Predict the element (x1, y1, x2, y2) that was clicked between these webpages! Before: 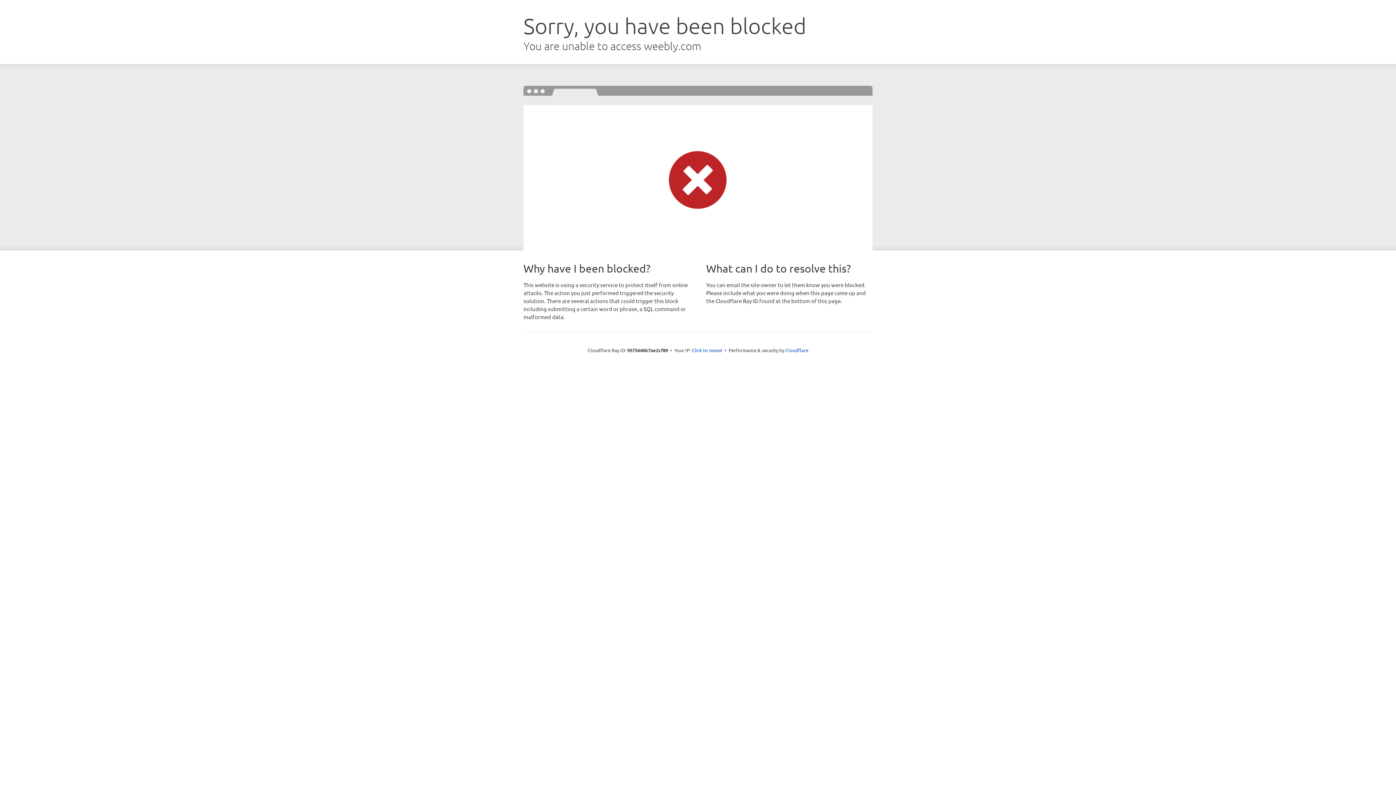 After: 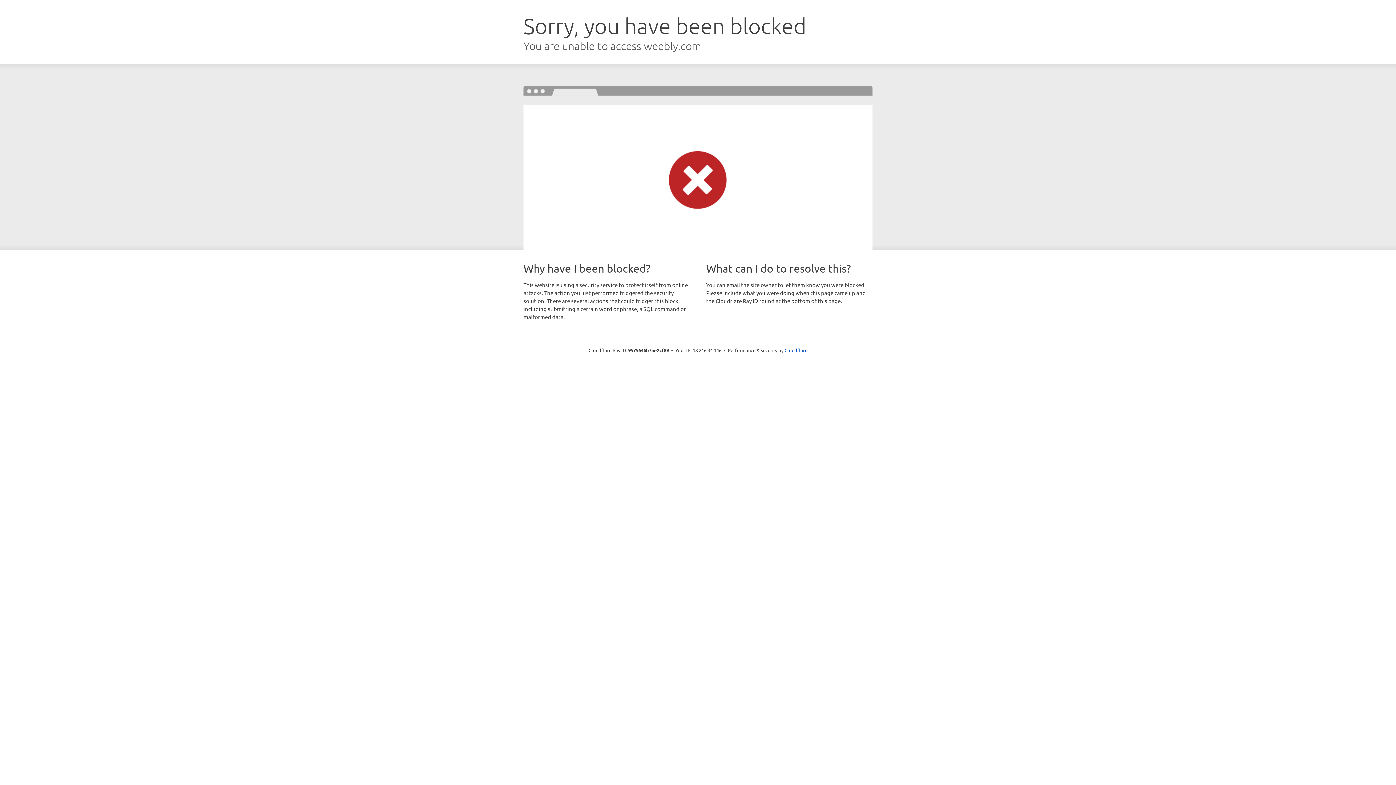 Action: bbox: (692, 346, 722, 353) label: Click to reveal